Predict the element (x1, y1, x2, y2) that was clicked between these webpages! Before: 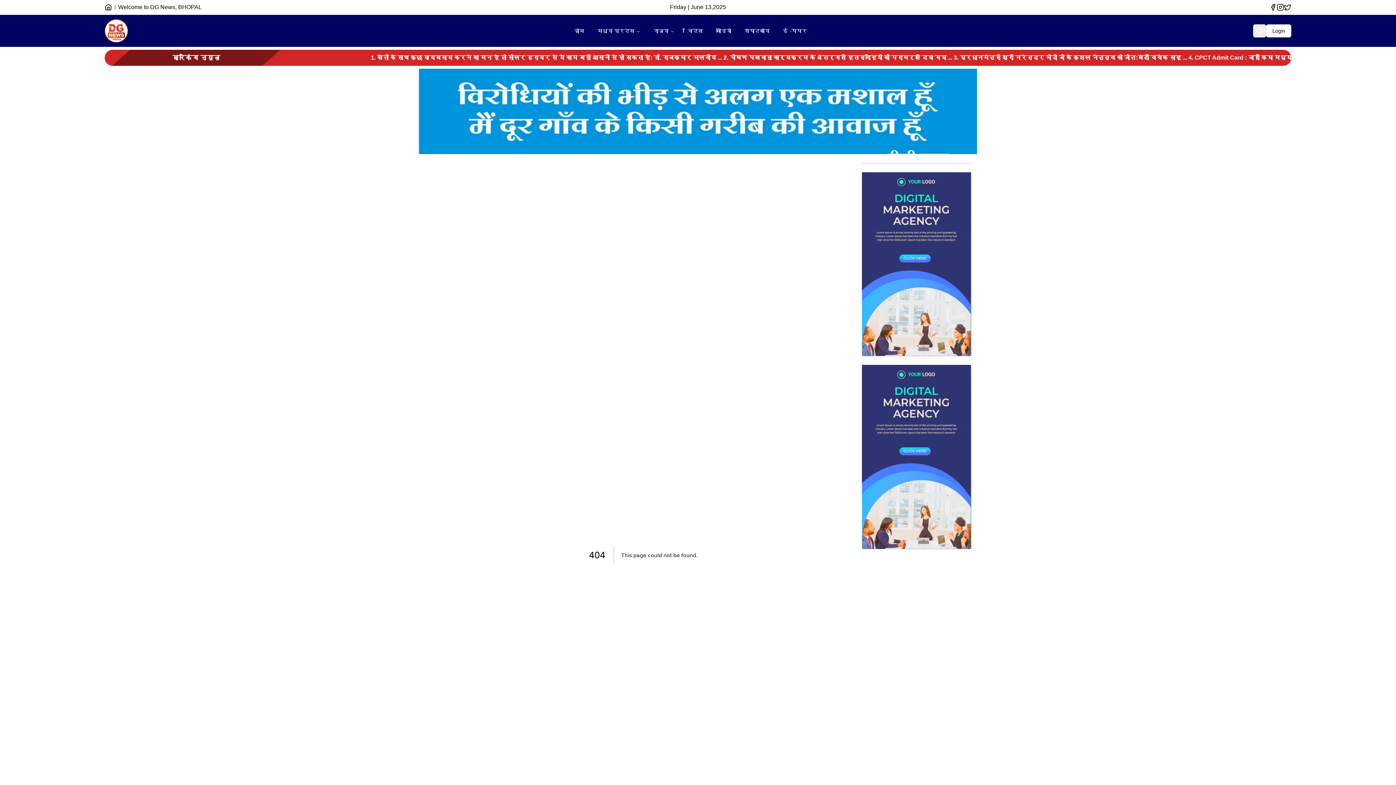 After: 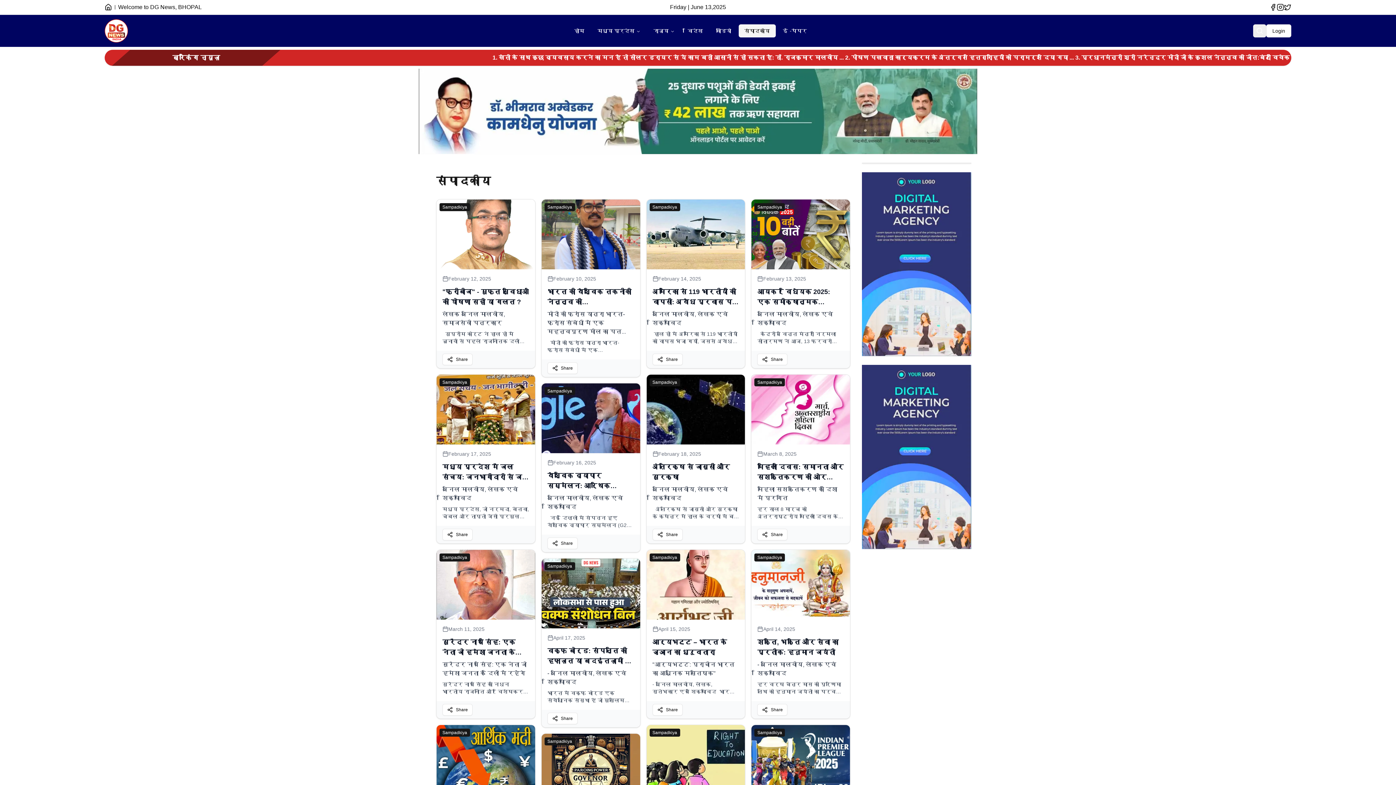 Action: label: संपादकीय bbox: (738, 24, 775, 37)